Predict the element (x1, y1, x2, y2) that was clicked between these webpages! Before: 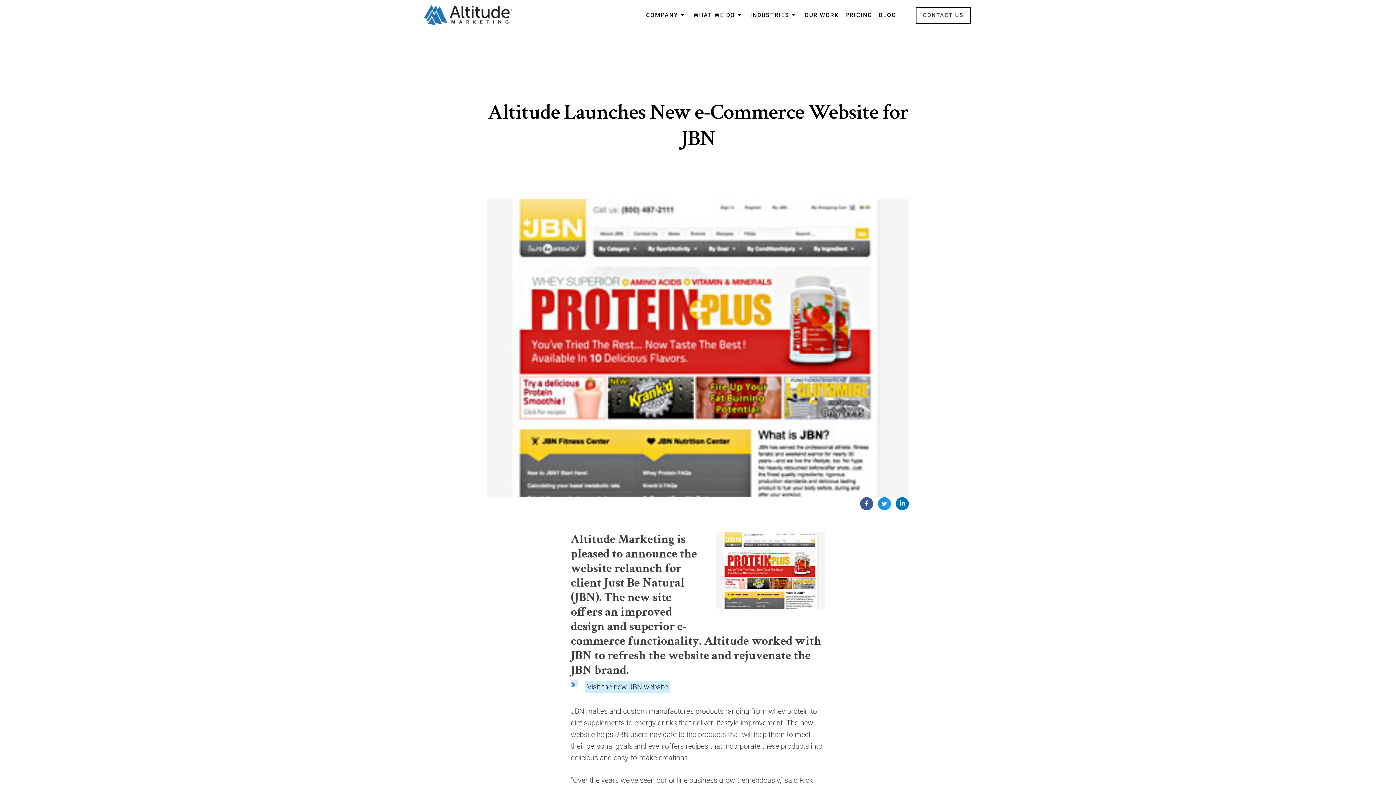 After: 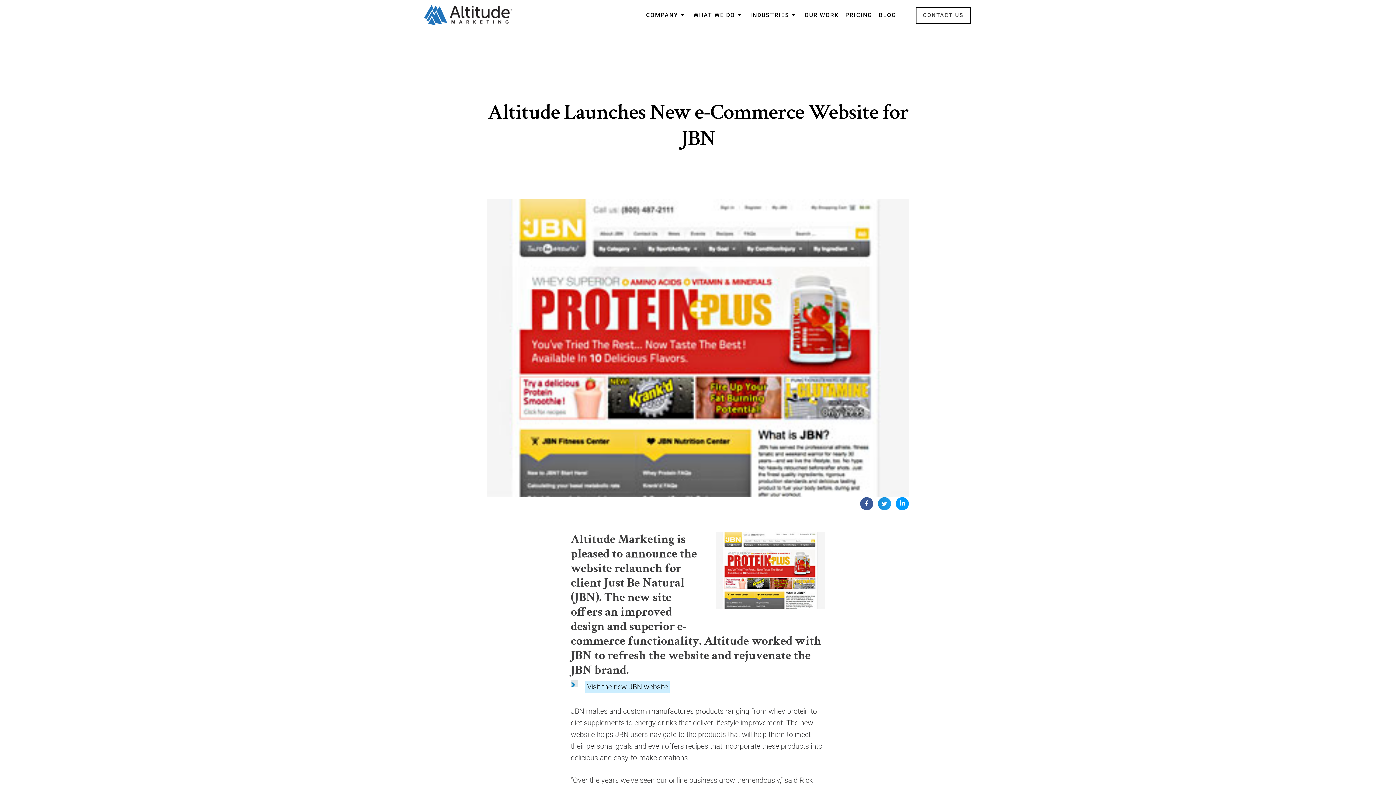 Action: bbox: (896, 497, 909, 510) label: Share on linkedin